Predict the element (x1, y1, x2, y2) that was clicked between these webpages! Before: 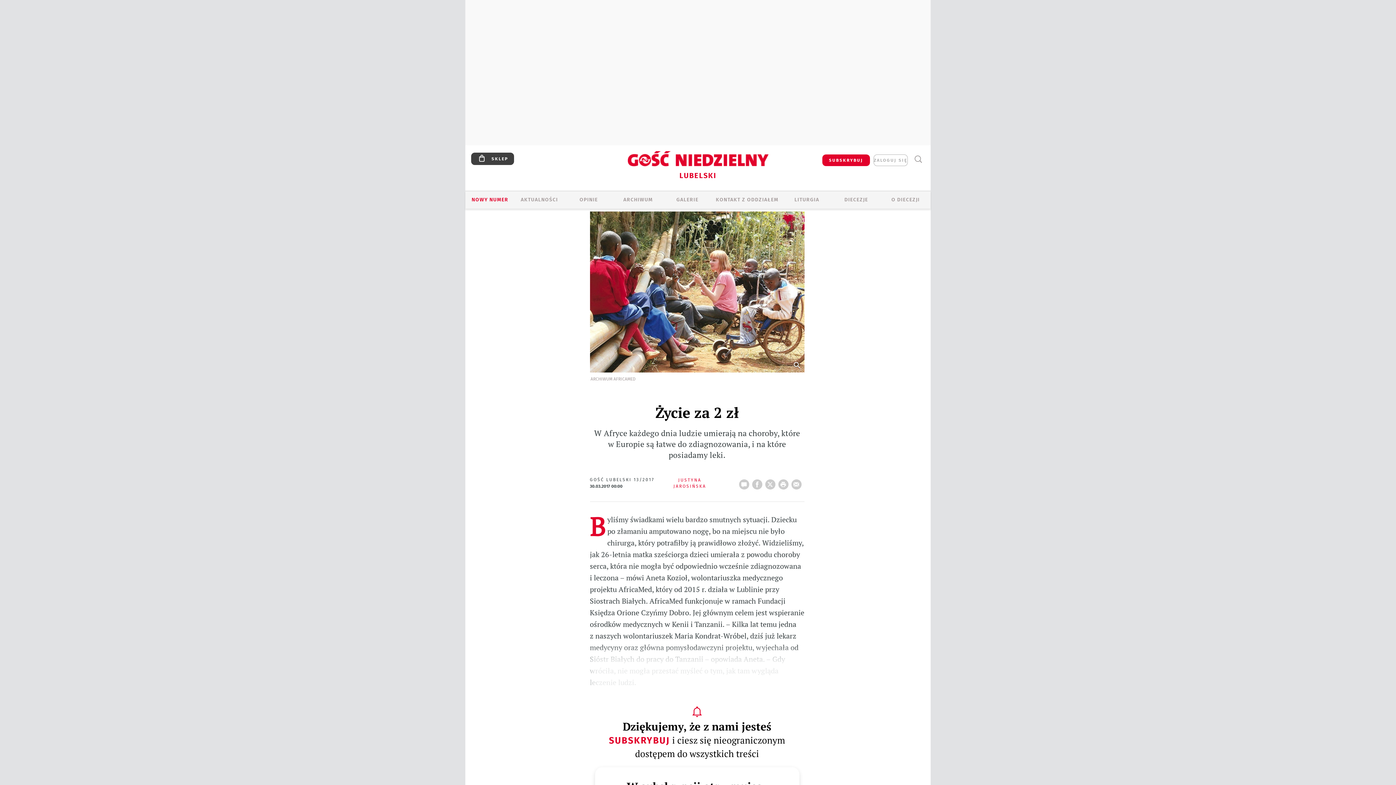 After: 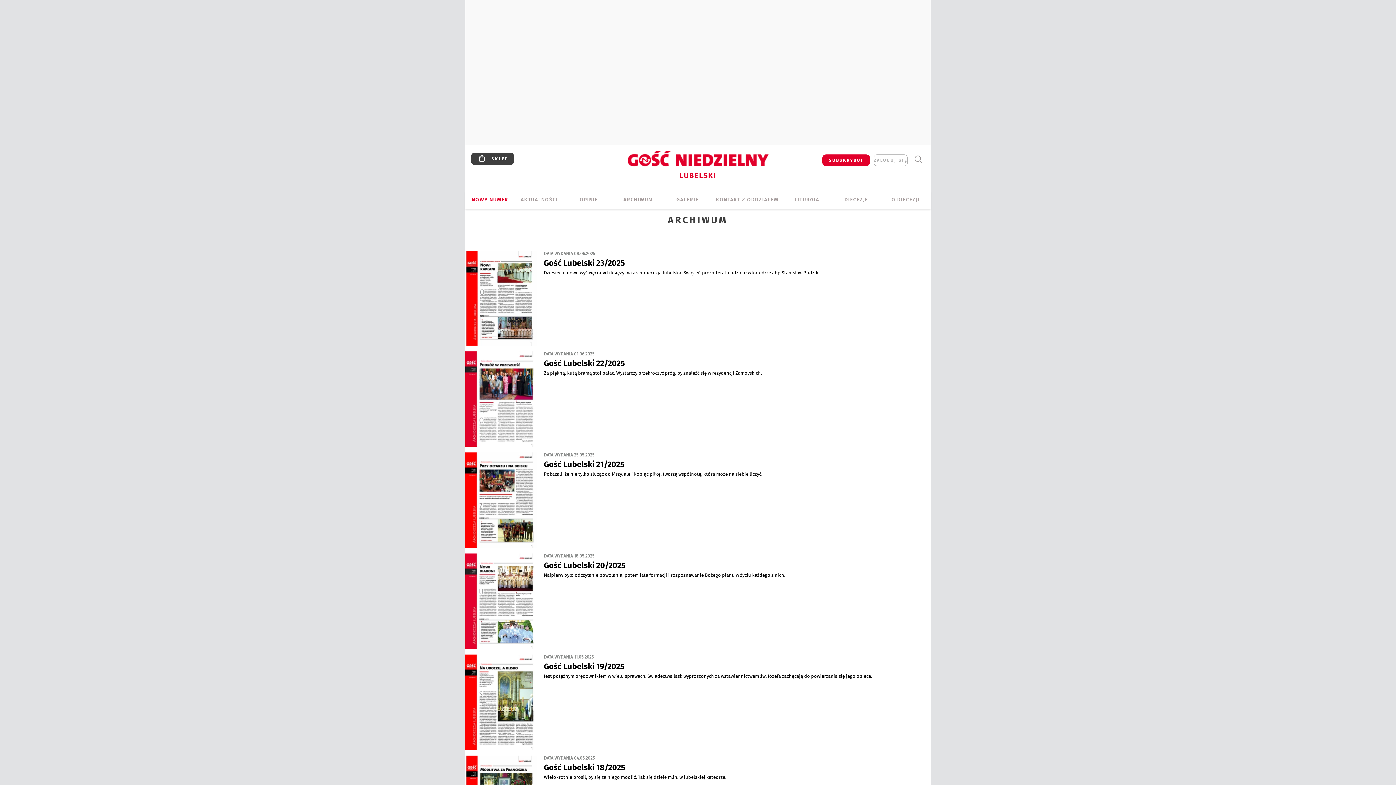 Action: bbox: (613, 196, 663, 204) label: ARCHIWUM